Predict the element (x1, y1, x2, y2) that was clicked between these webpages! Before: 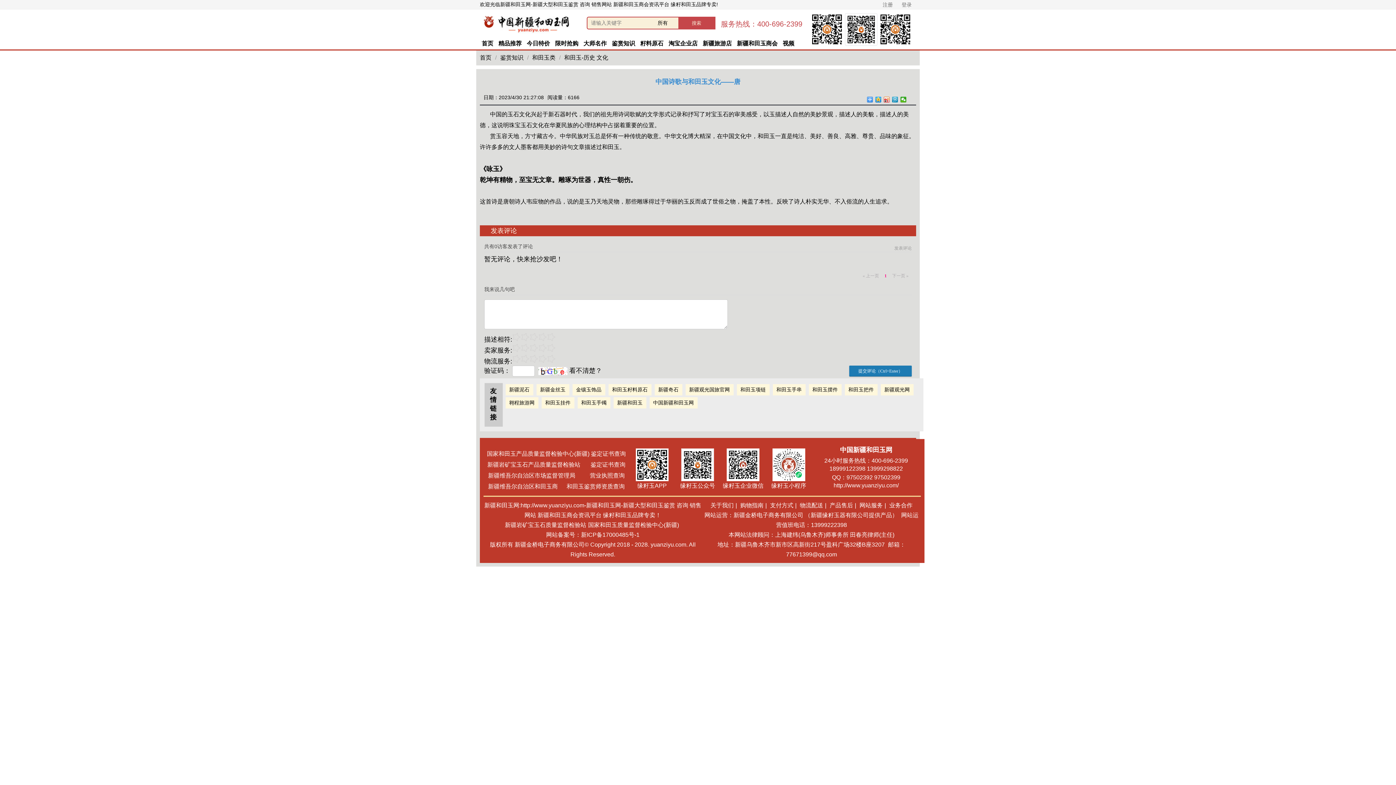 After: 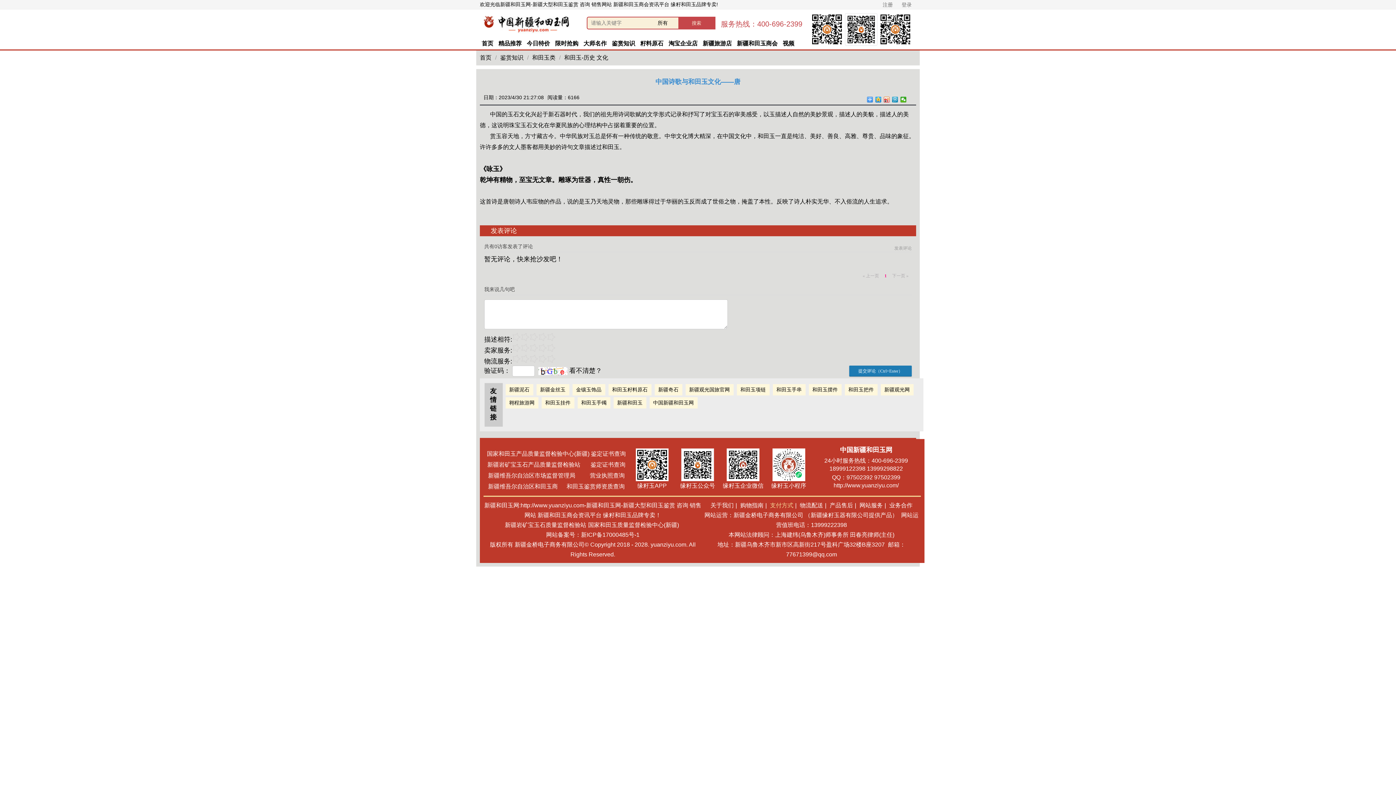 Action: bbox: (770, 502, 793, 508) label: 支付方式